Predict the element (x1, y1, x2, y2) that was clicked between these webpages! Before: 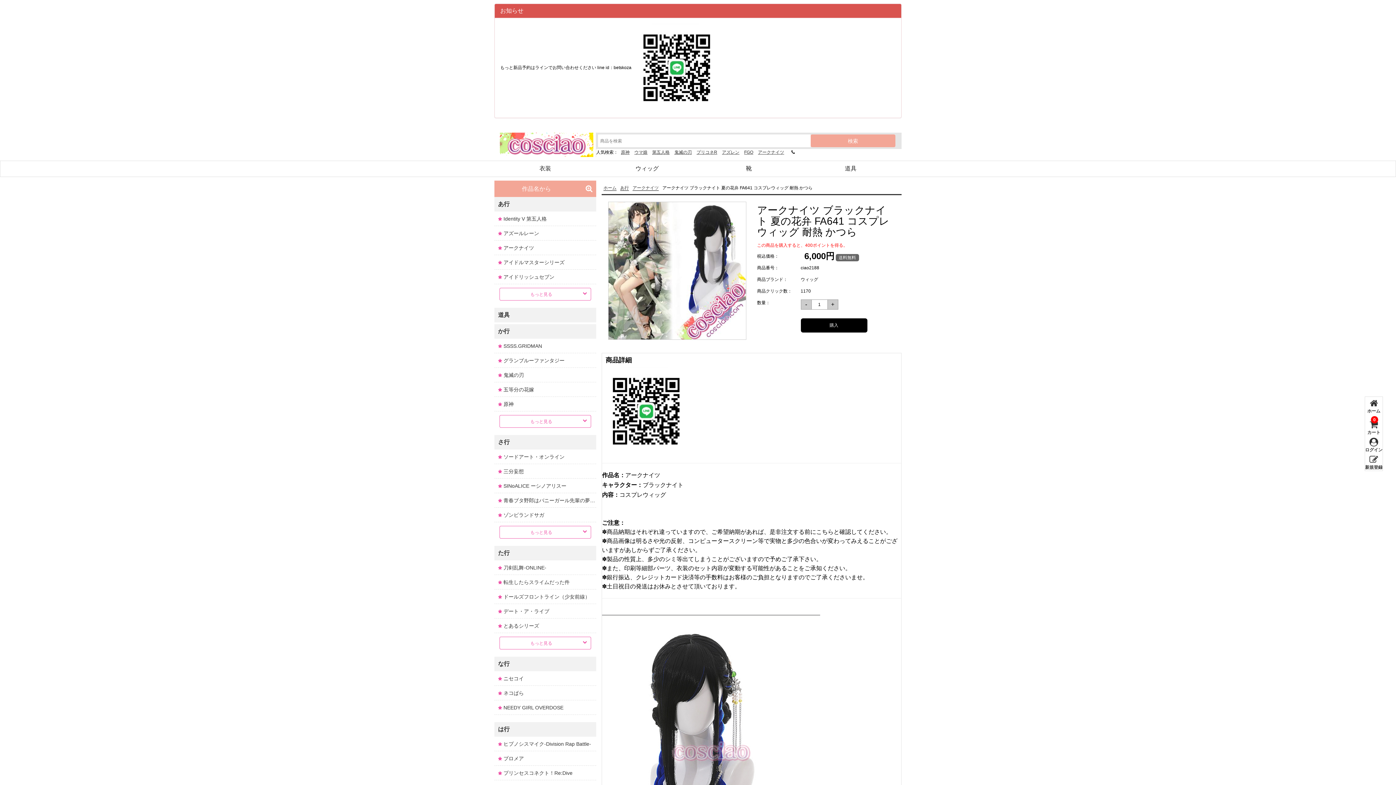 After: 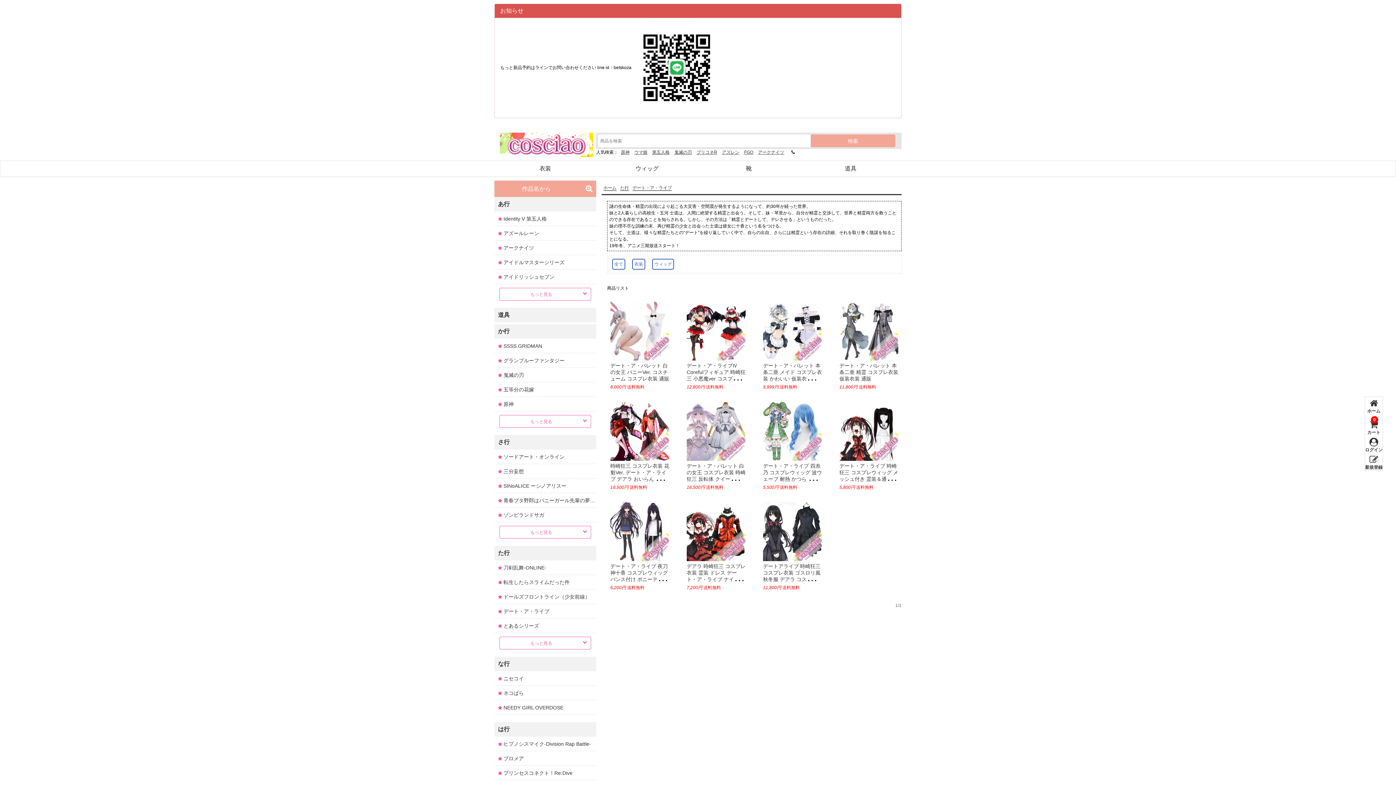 Action: bbox: (494, 604, 596, 618) label: デート・ア・ライブ